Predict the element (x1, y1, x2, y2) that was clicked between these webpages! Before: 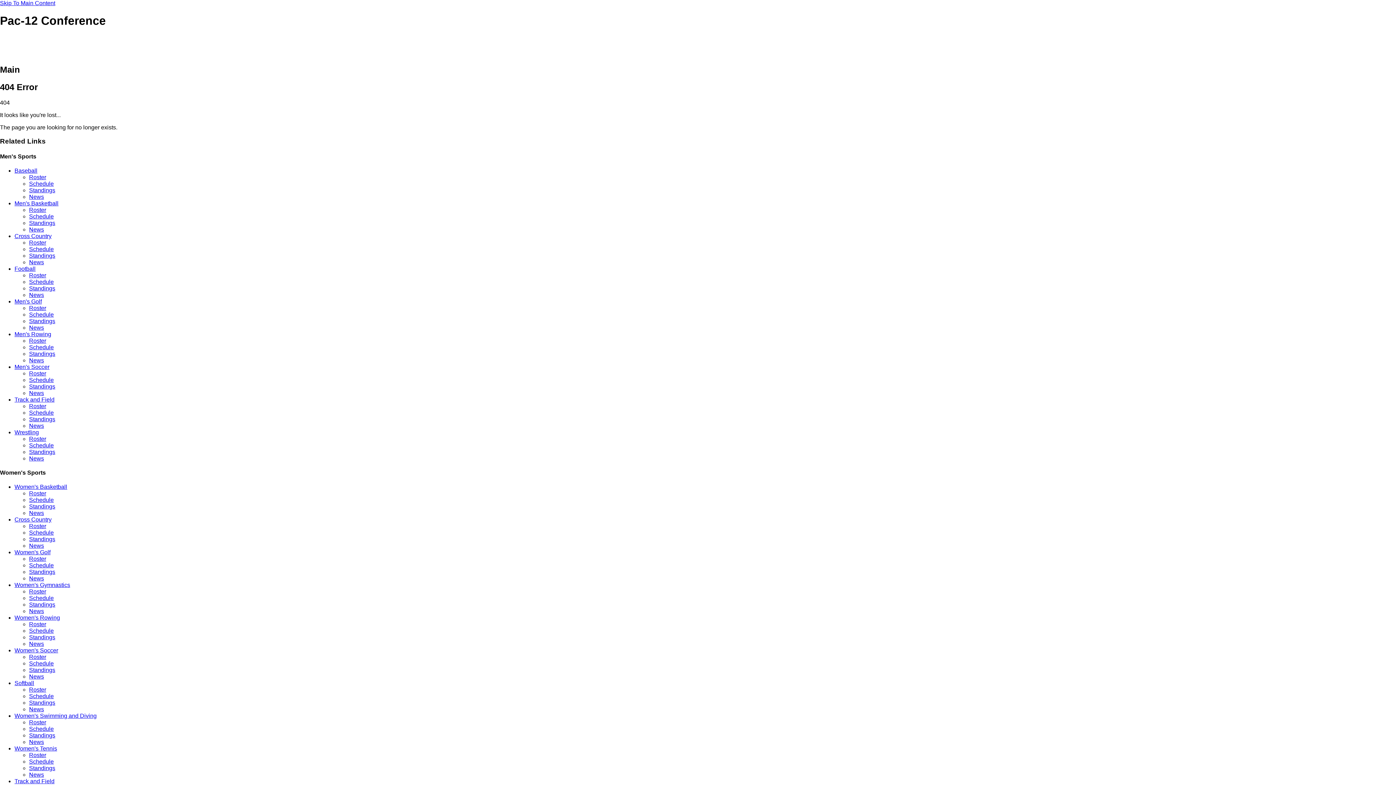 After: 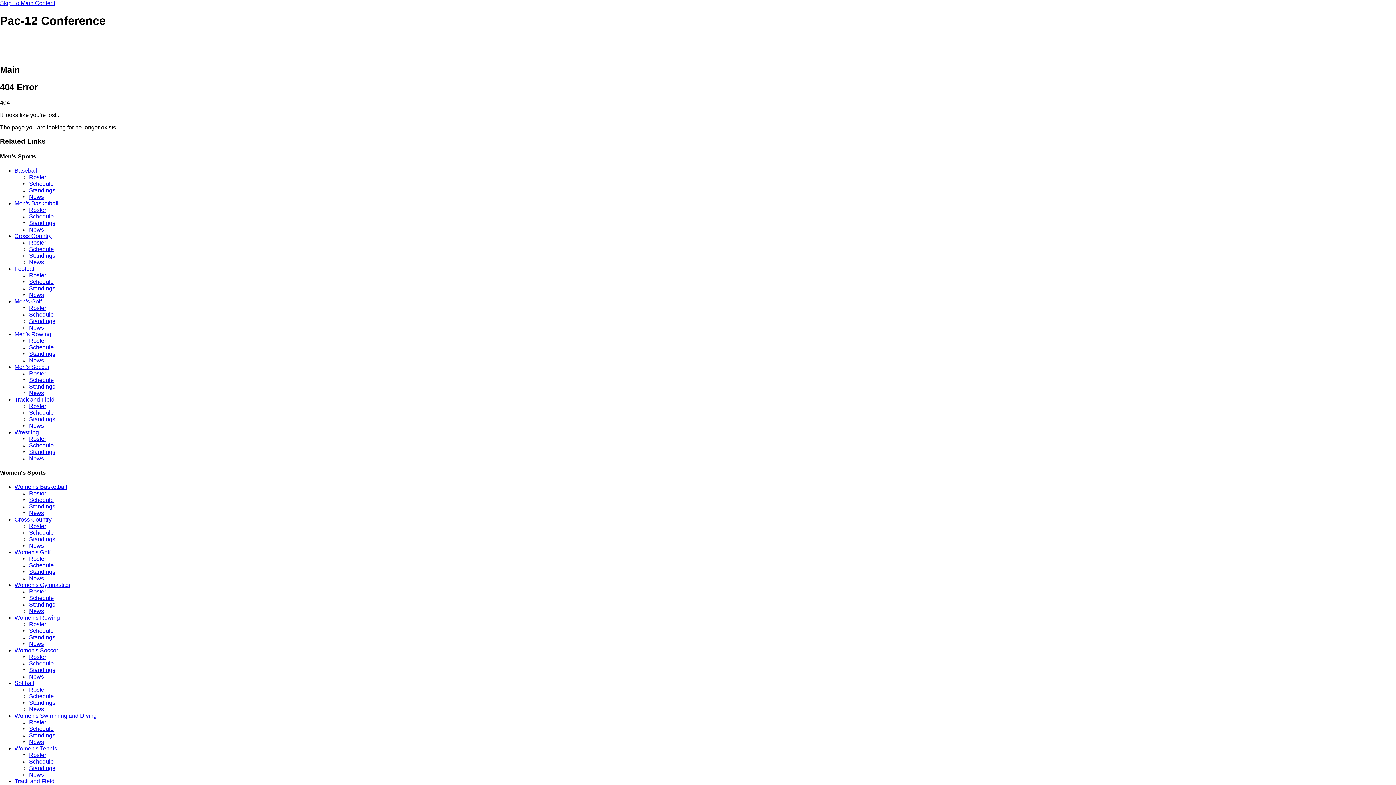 Action: label: Roster bbox: (29, 403, 46, 409)